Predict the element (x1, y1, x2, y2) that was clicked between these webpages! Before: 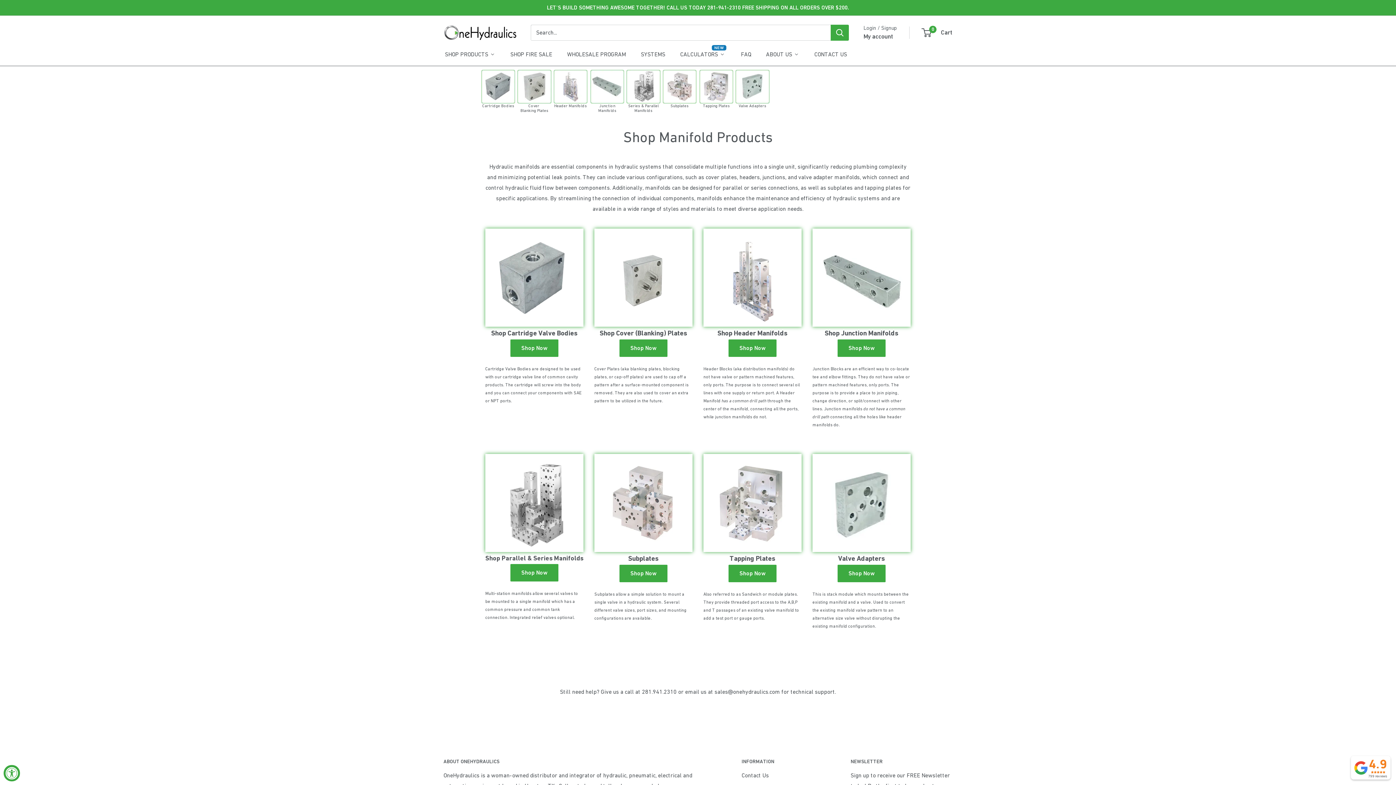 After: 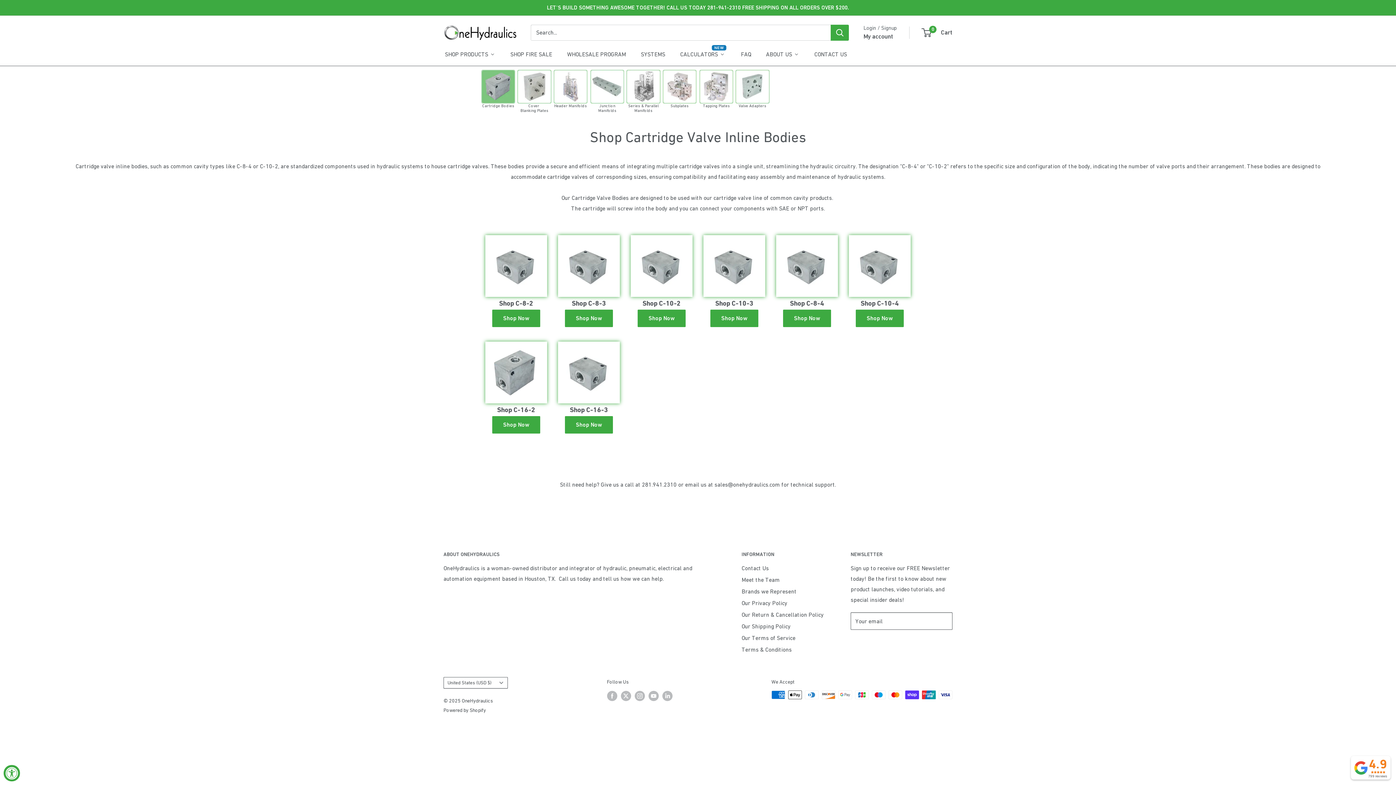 Action: label: Shop Cartridge Valve Bodies bbox: (491, 329, 577, 337)